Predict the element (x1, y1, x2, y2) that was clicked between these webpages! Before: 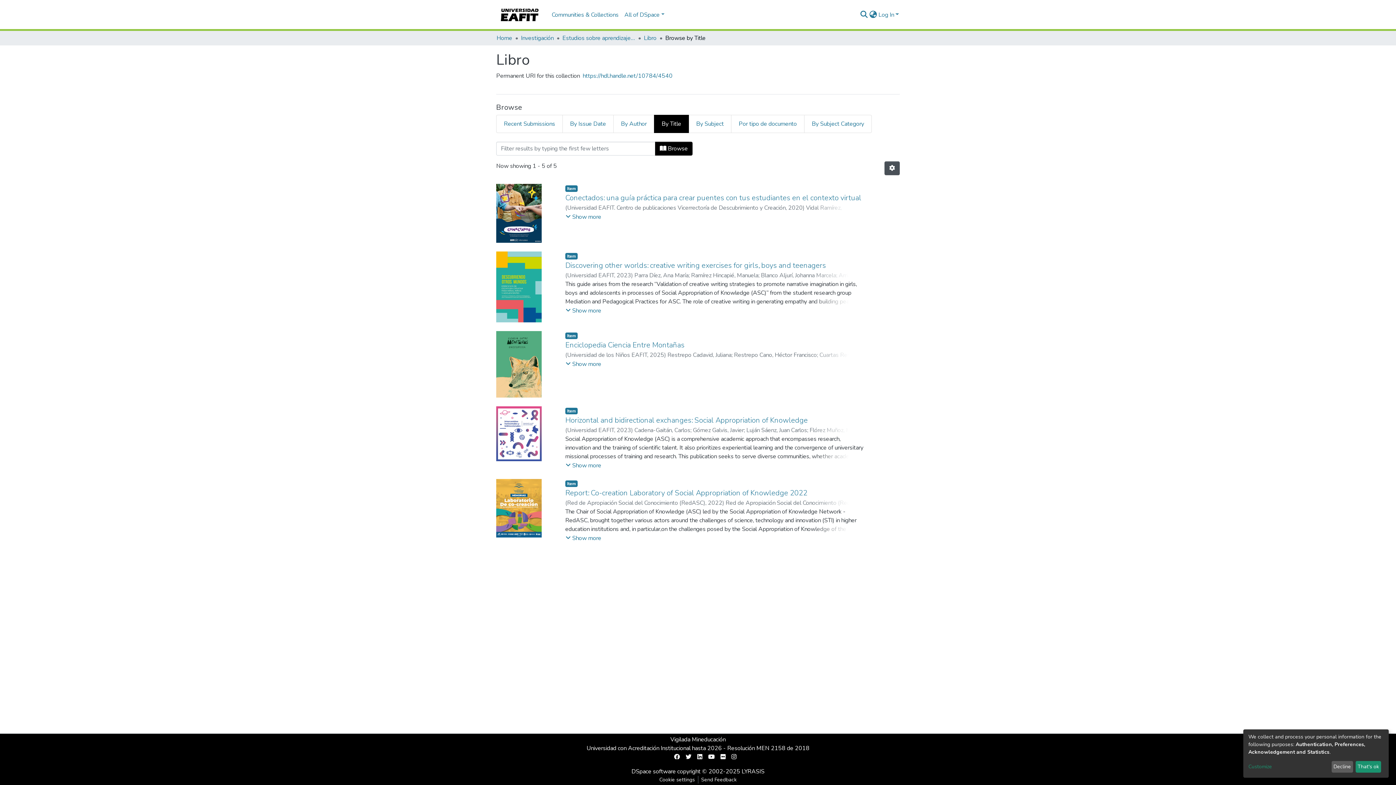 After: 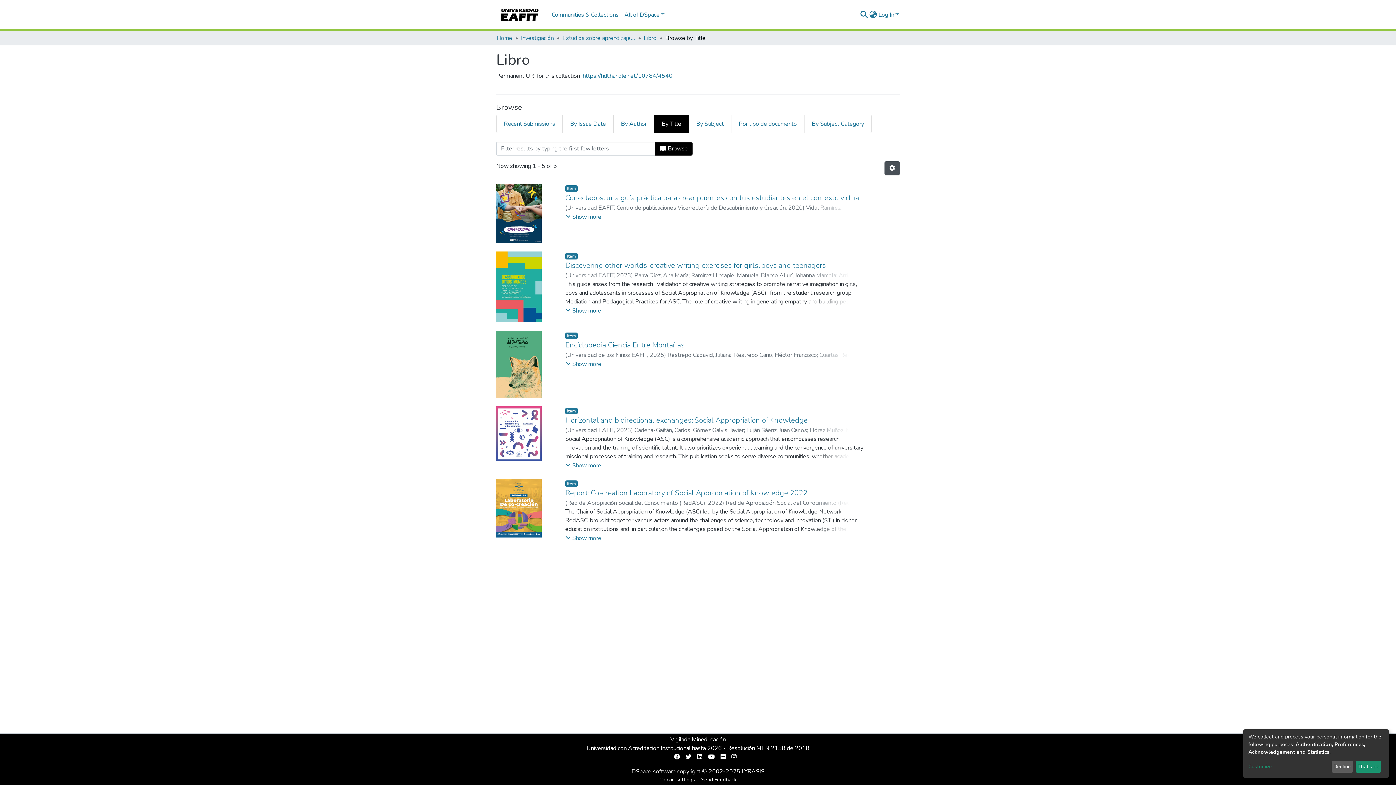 Action: bbox: (671, 753, 682, 761)